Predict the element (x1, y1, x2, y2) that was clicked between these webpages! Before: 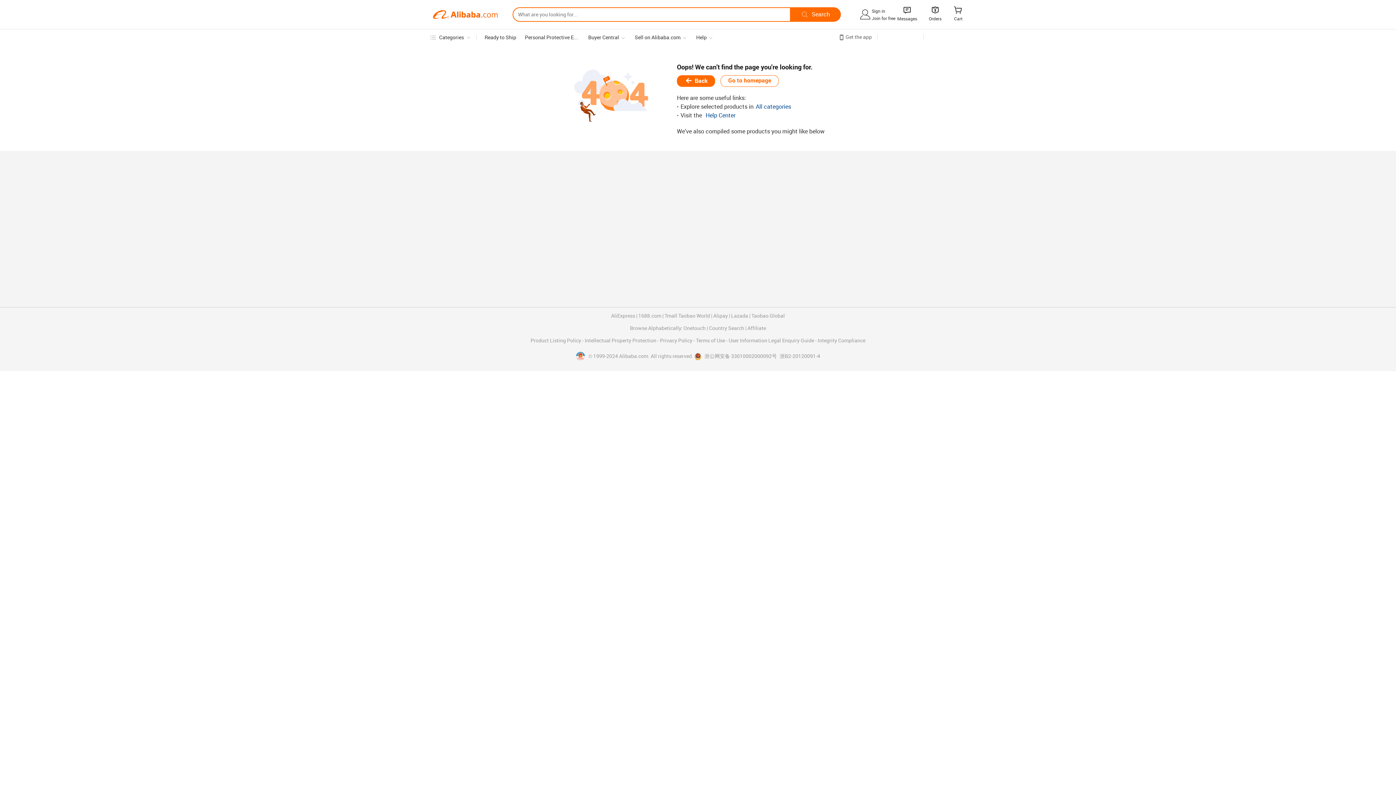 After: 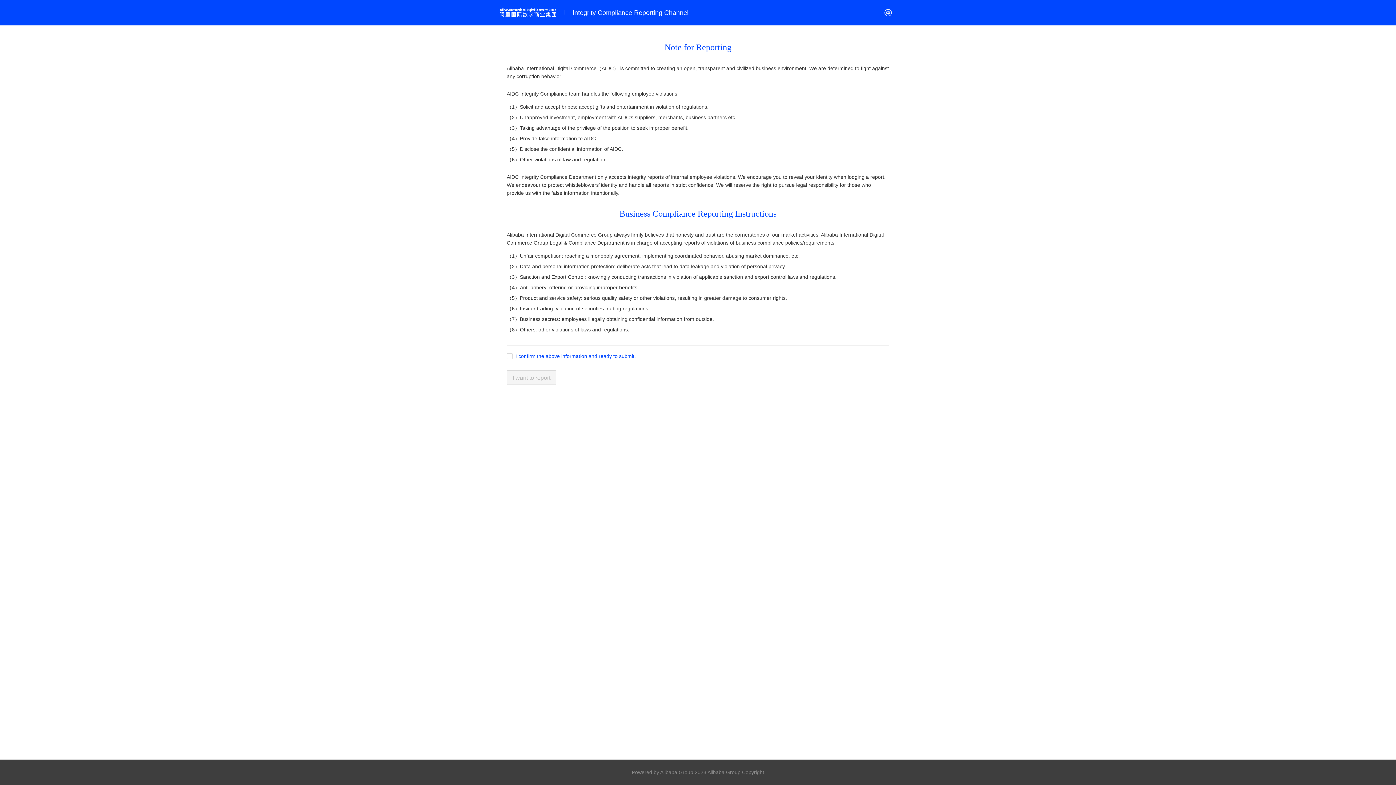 Action: bbox: (818, 338, 865, 343) label: Integrity Compliance